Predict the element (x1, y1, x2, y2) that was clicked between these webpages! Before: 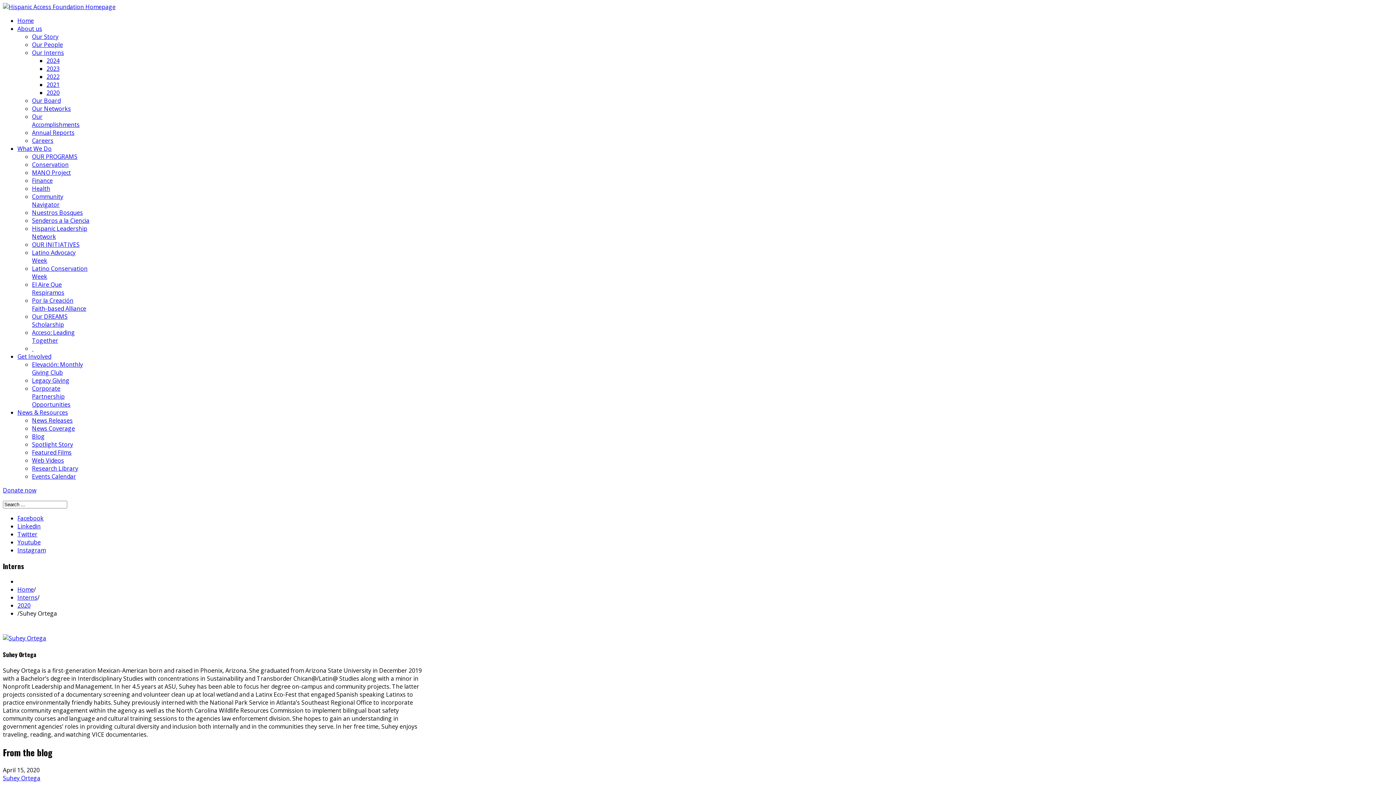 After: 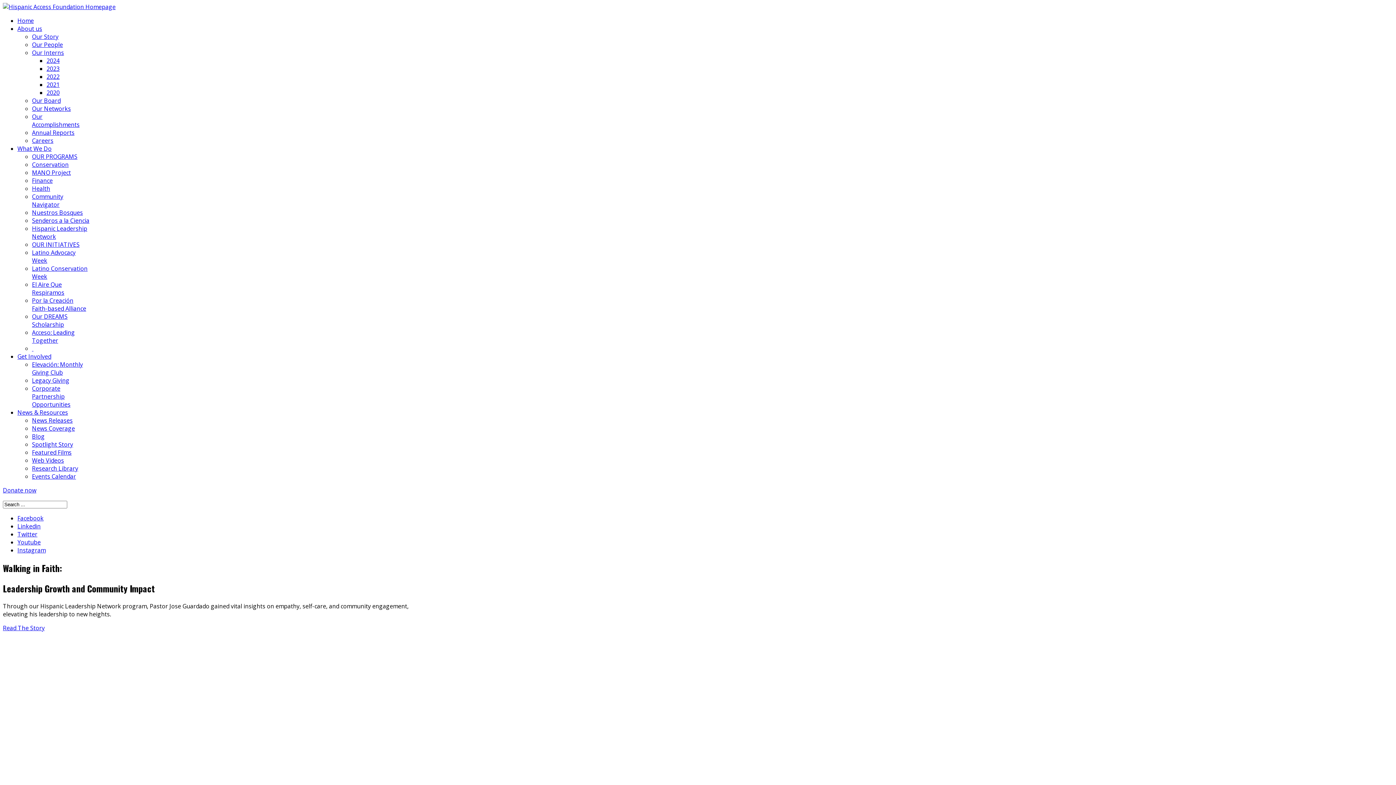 Action: bbox: (17, 585, 33, 593) label: Home